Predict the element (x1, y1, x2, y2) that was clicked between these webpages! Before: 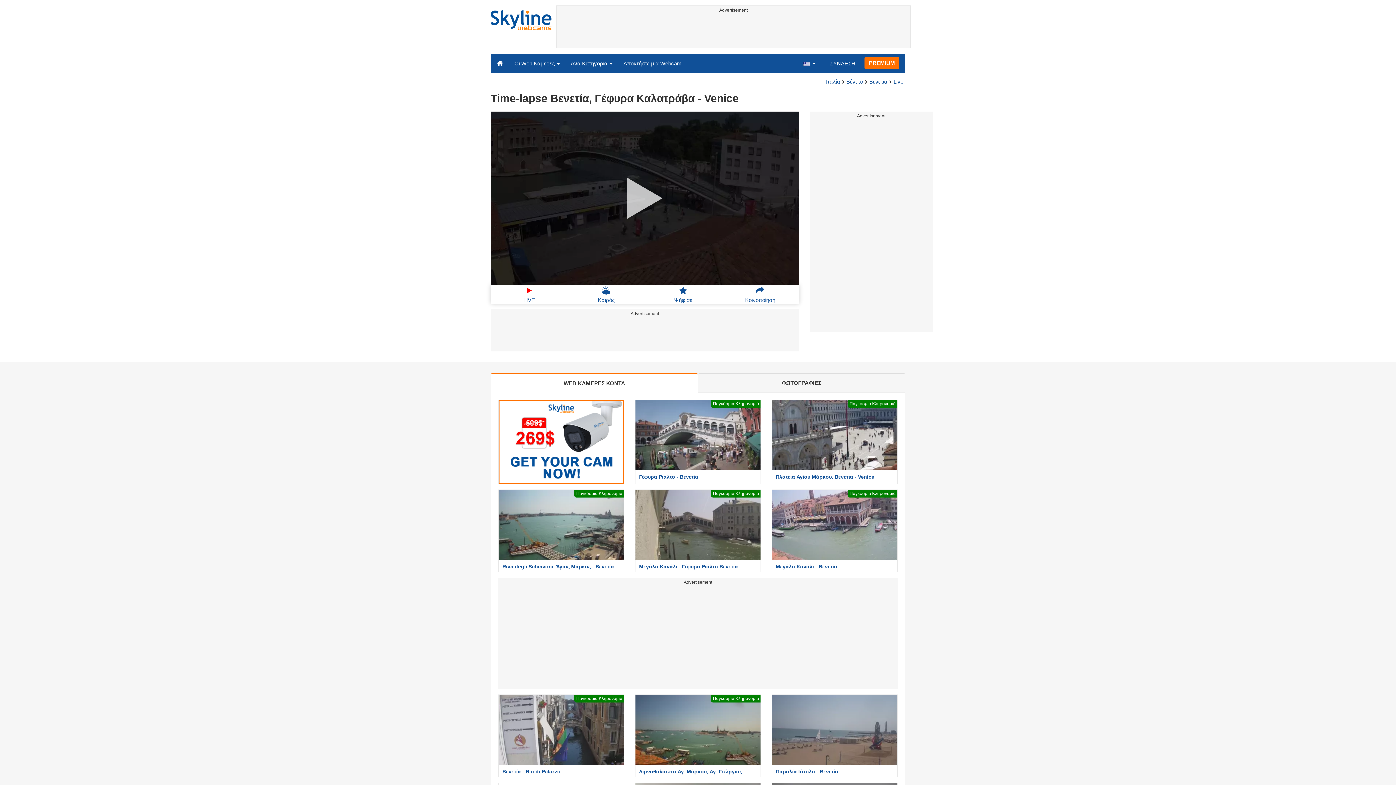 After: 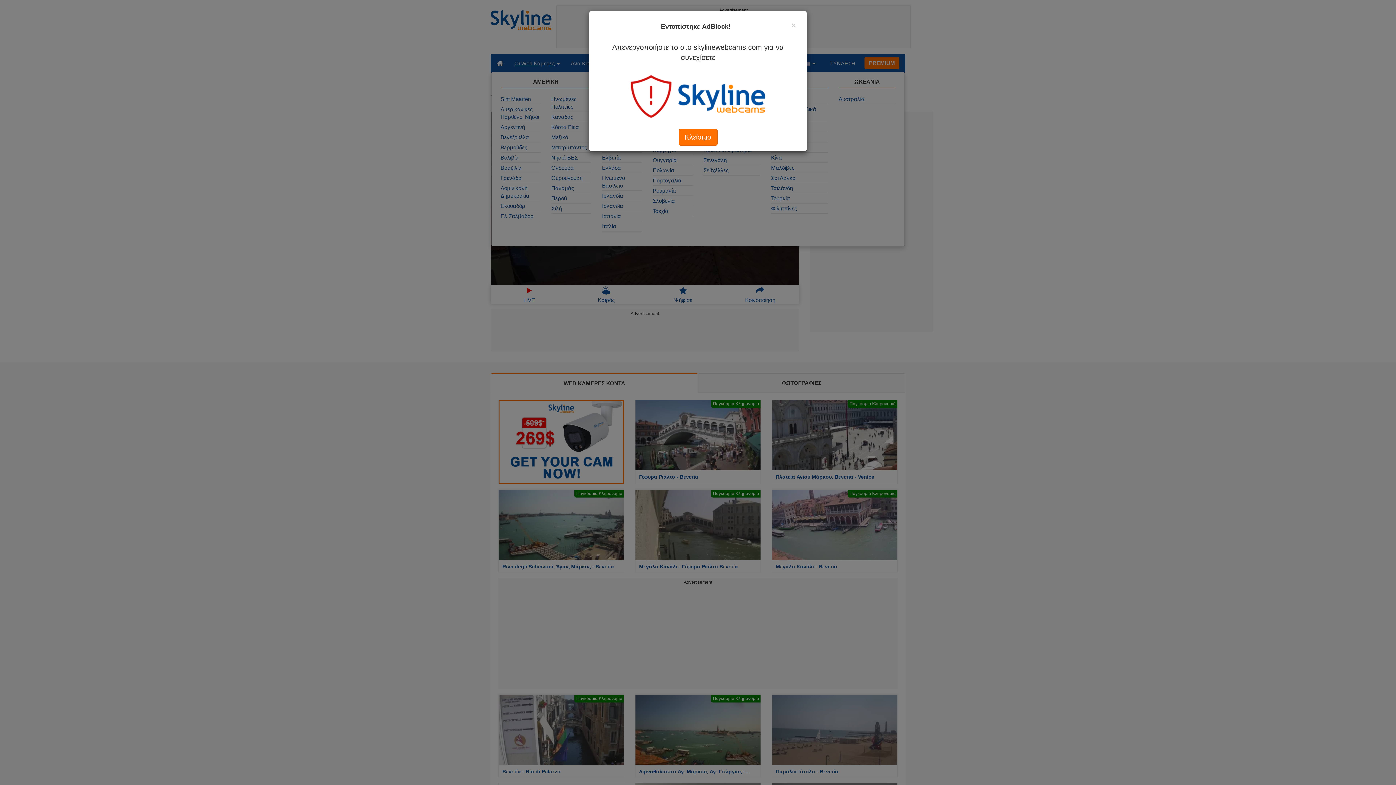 Action: bbox: (509, 54, 565, 72) label: Οι Web Κάμερες 